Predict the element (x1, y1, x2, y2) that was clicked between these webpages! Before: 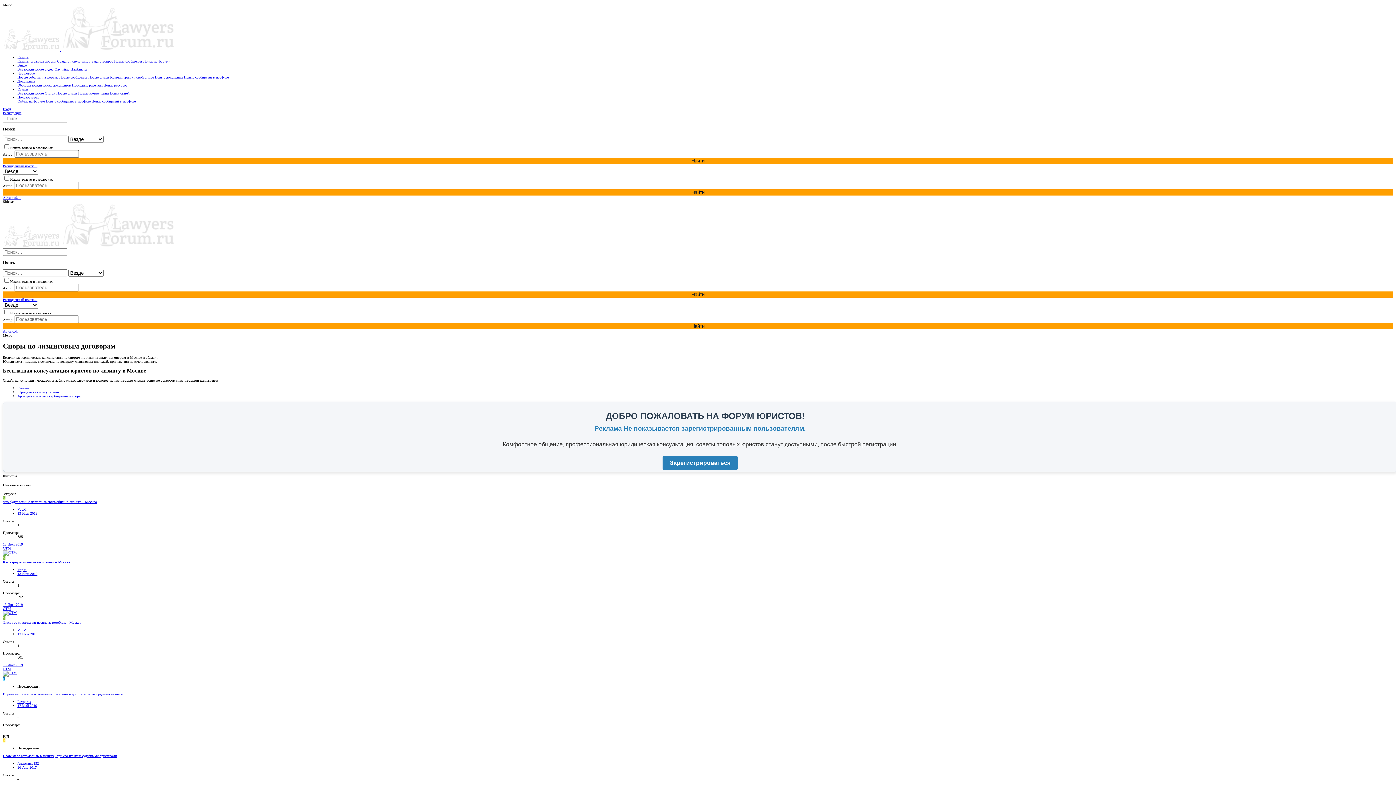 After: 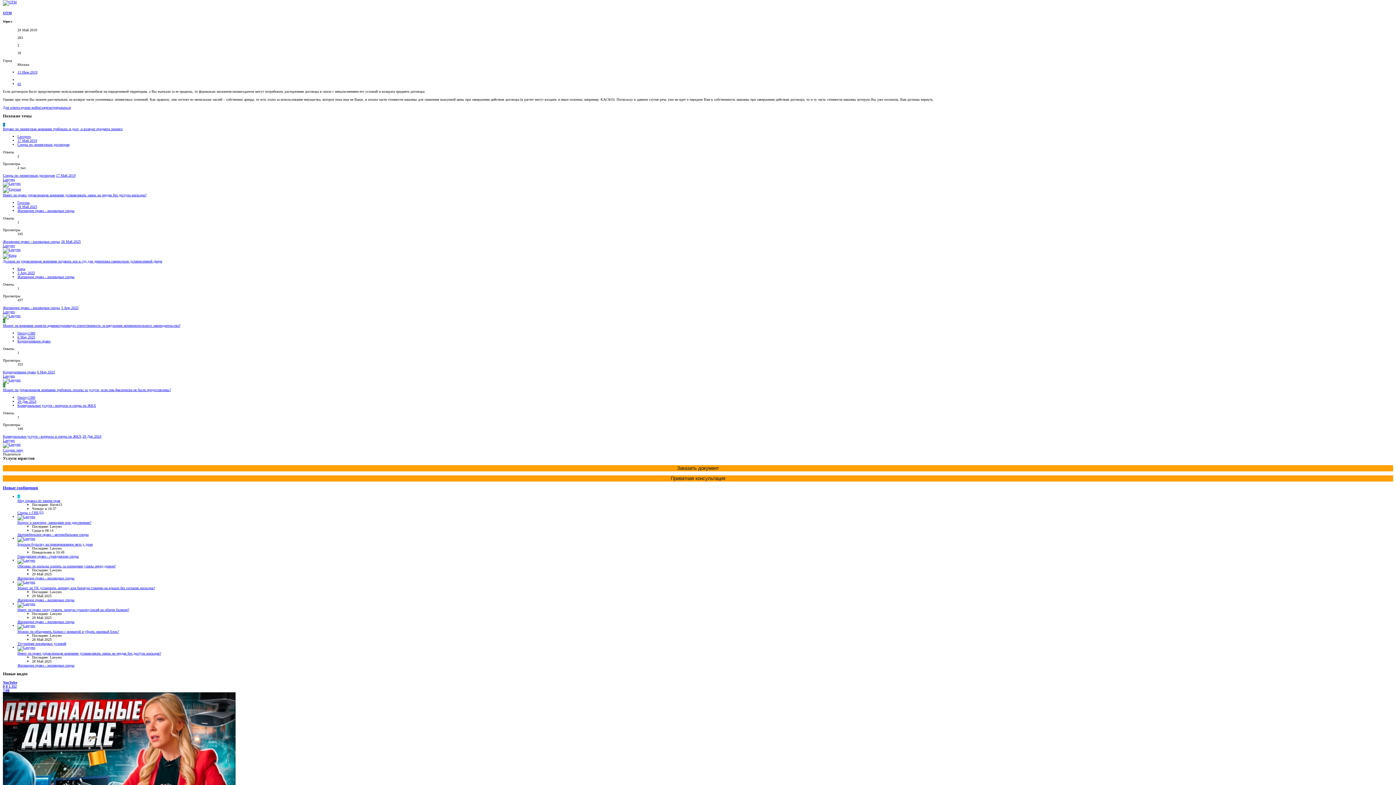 Action: label: 13 Июн 2019 bbox: (2, 663, 22, 667)